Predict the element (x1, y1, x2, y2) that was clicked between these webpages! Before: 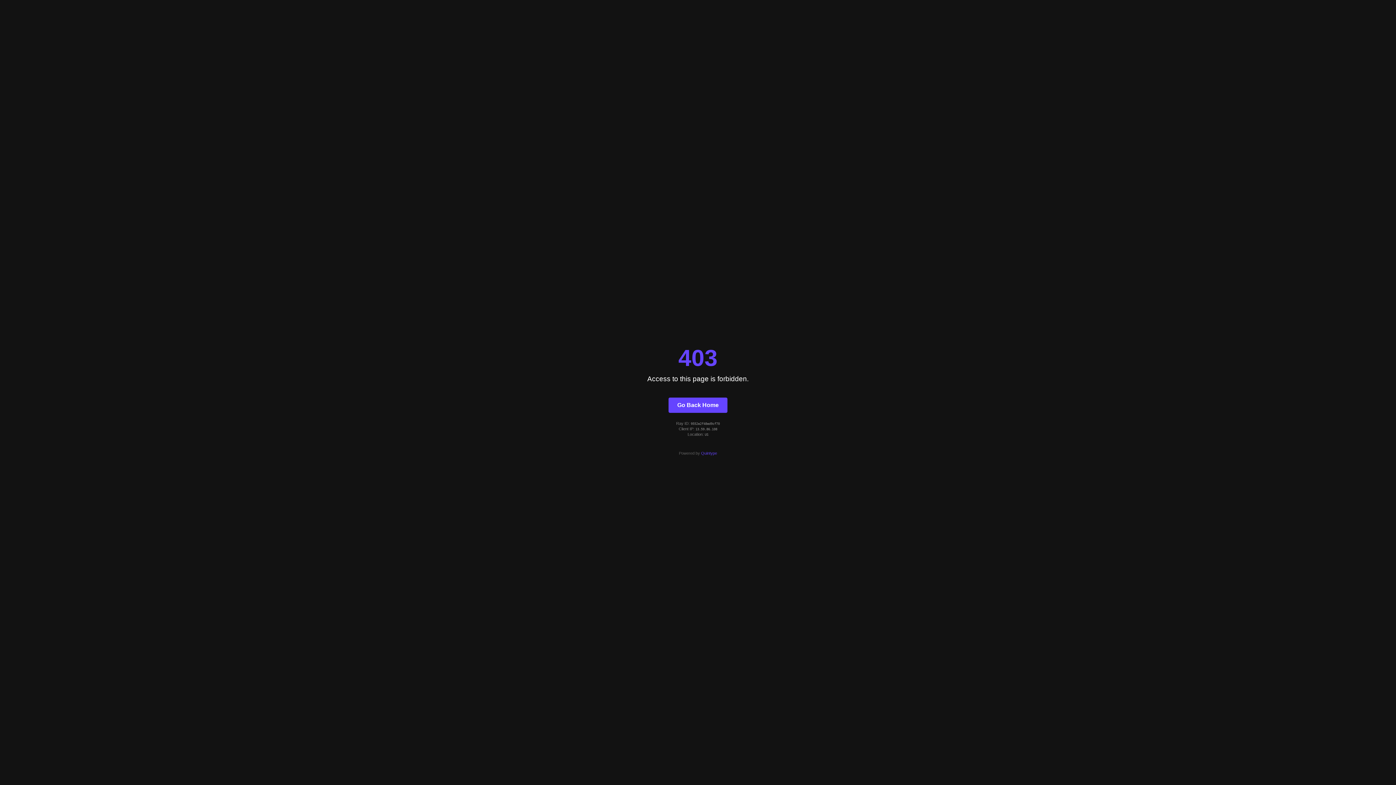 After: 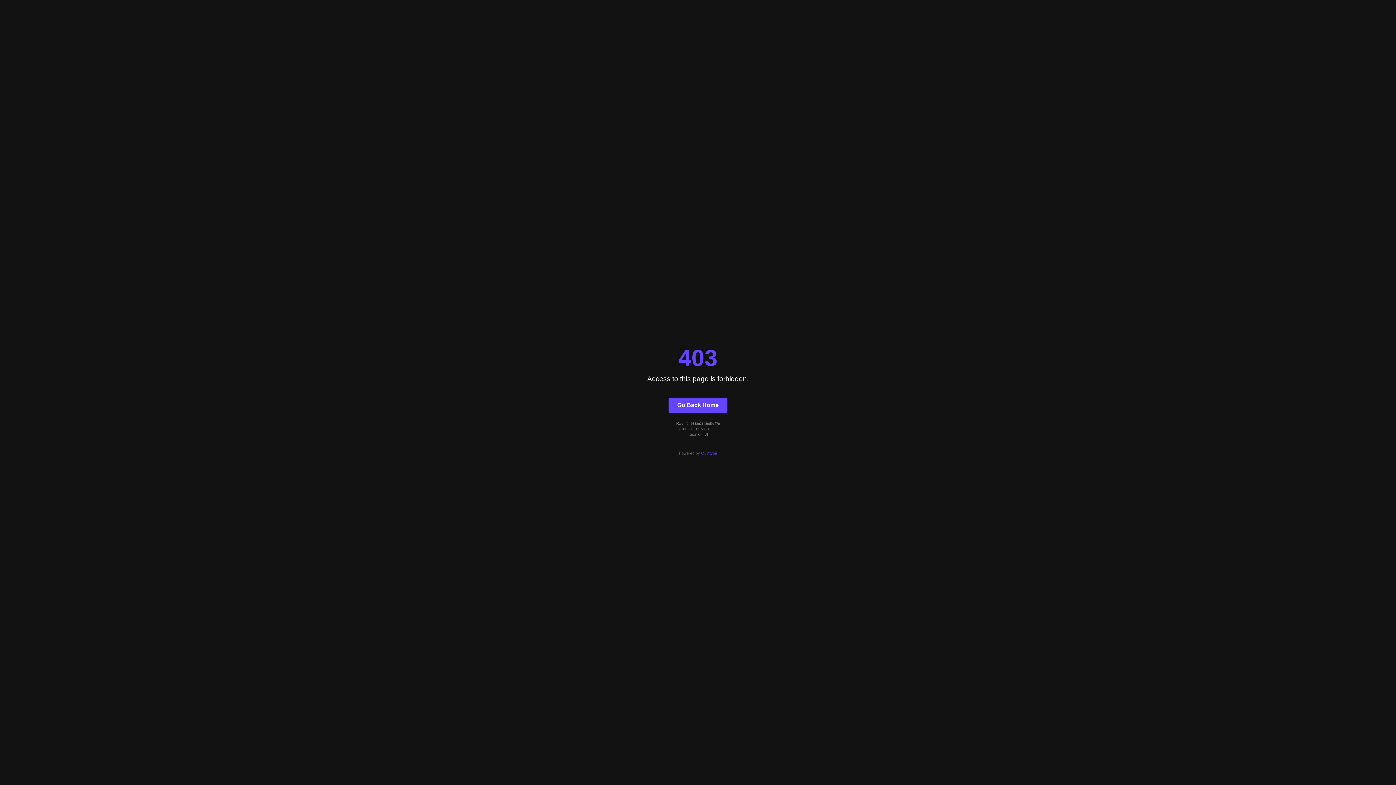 Action: bbox: (701, 451, 717, 455) label: Quintype